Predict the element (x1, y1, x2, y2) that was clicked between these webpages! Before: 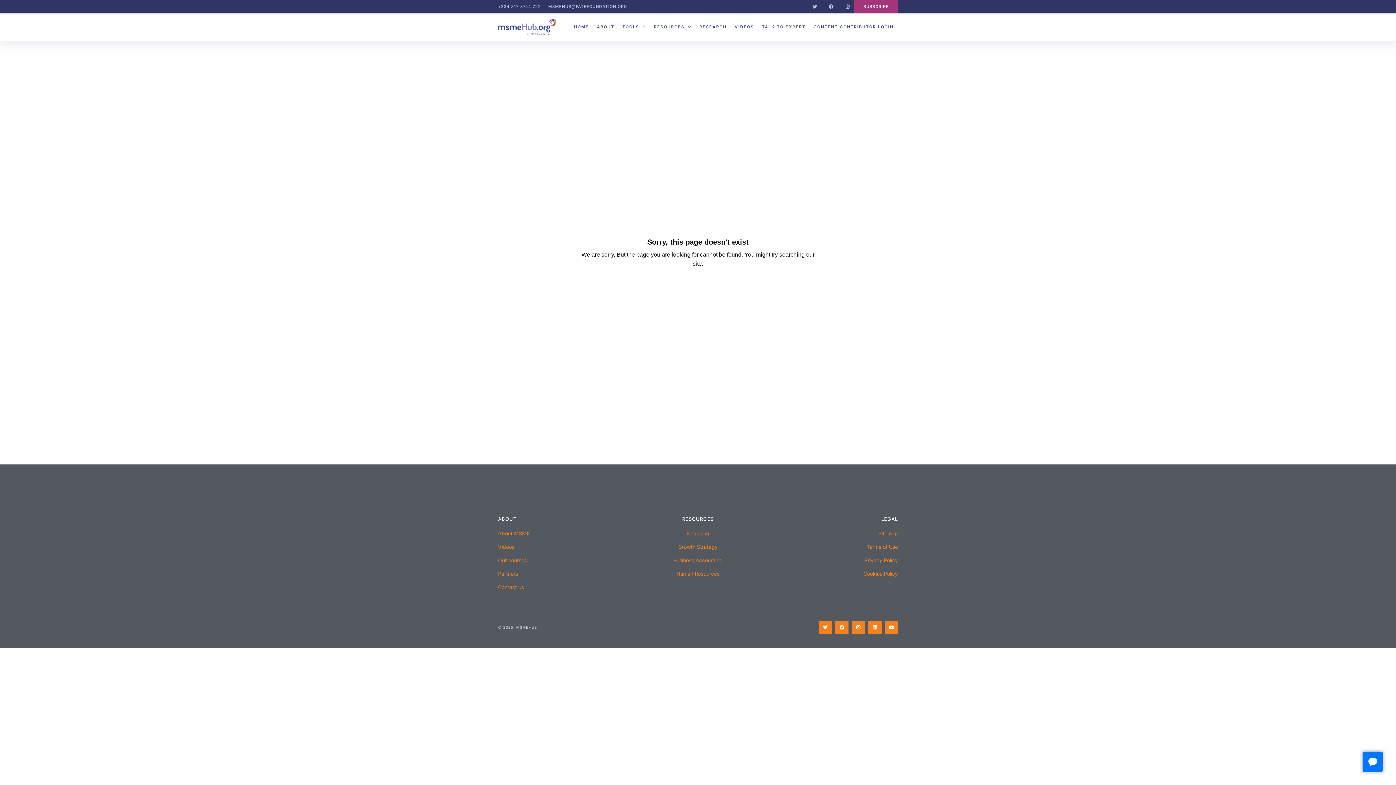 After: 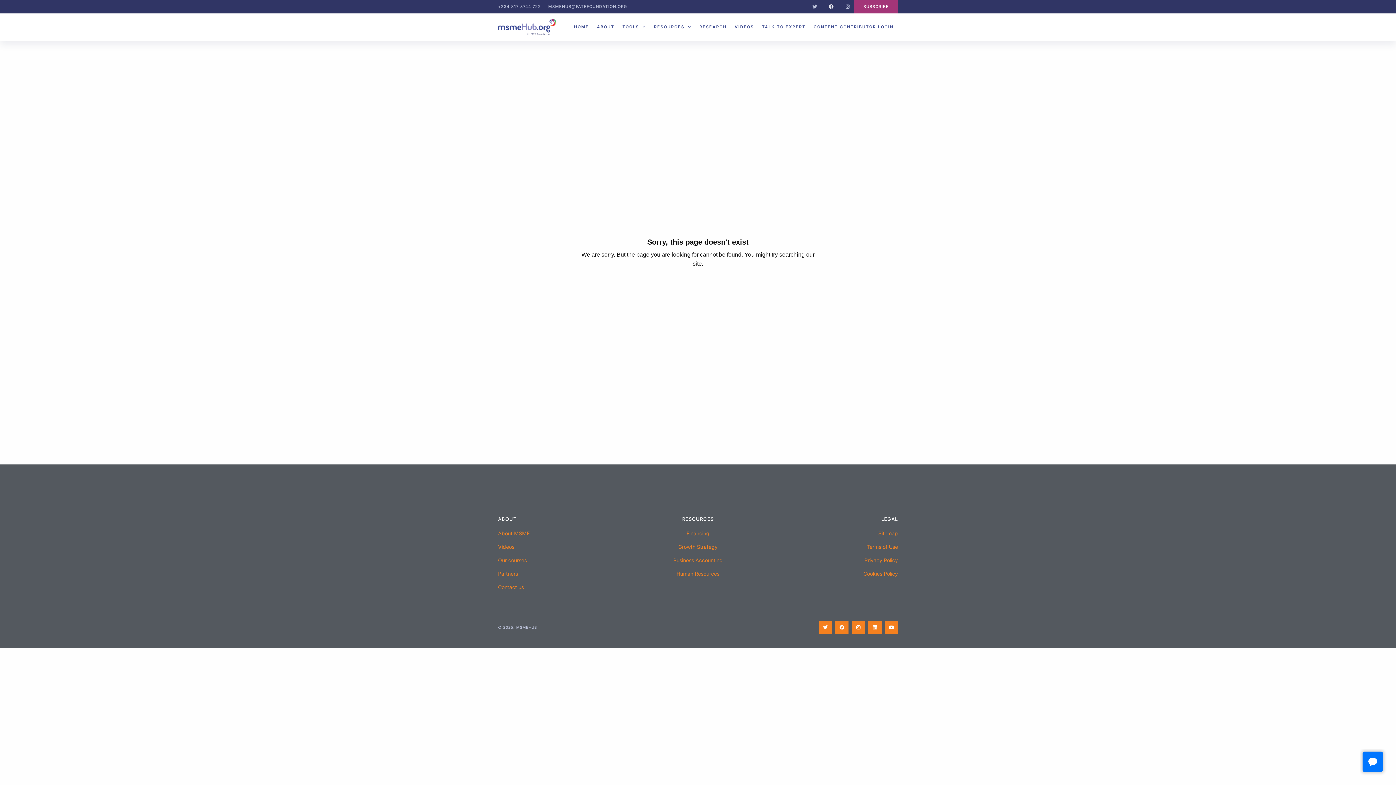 Action: label: Facebook bbox: (824, 0, 838, 13)